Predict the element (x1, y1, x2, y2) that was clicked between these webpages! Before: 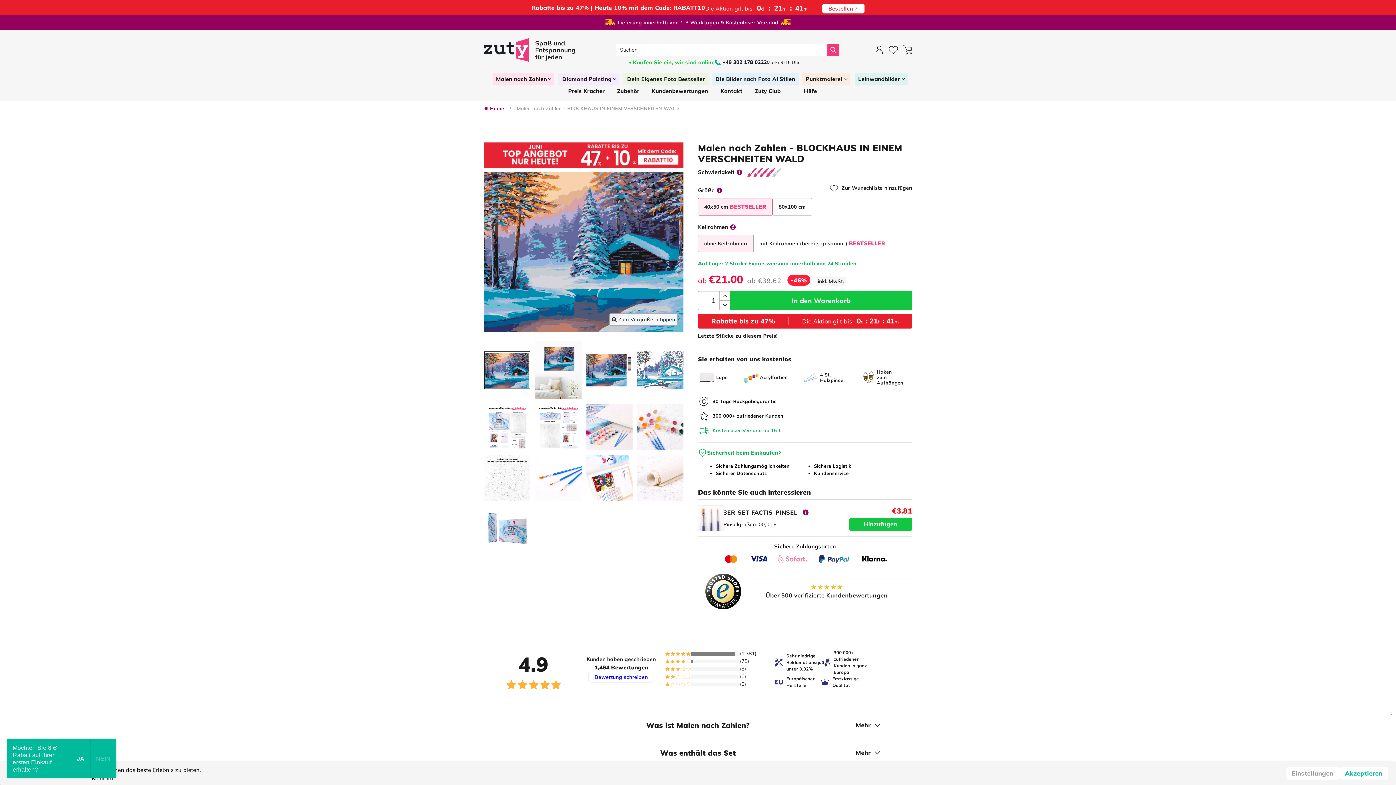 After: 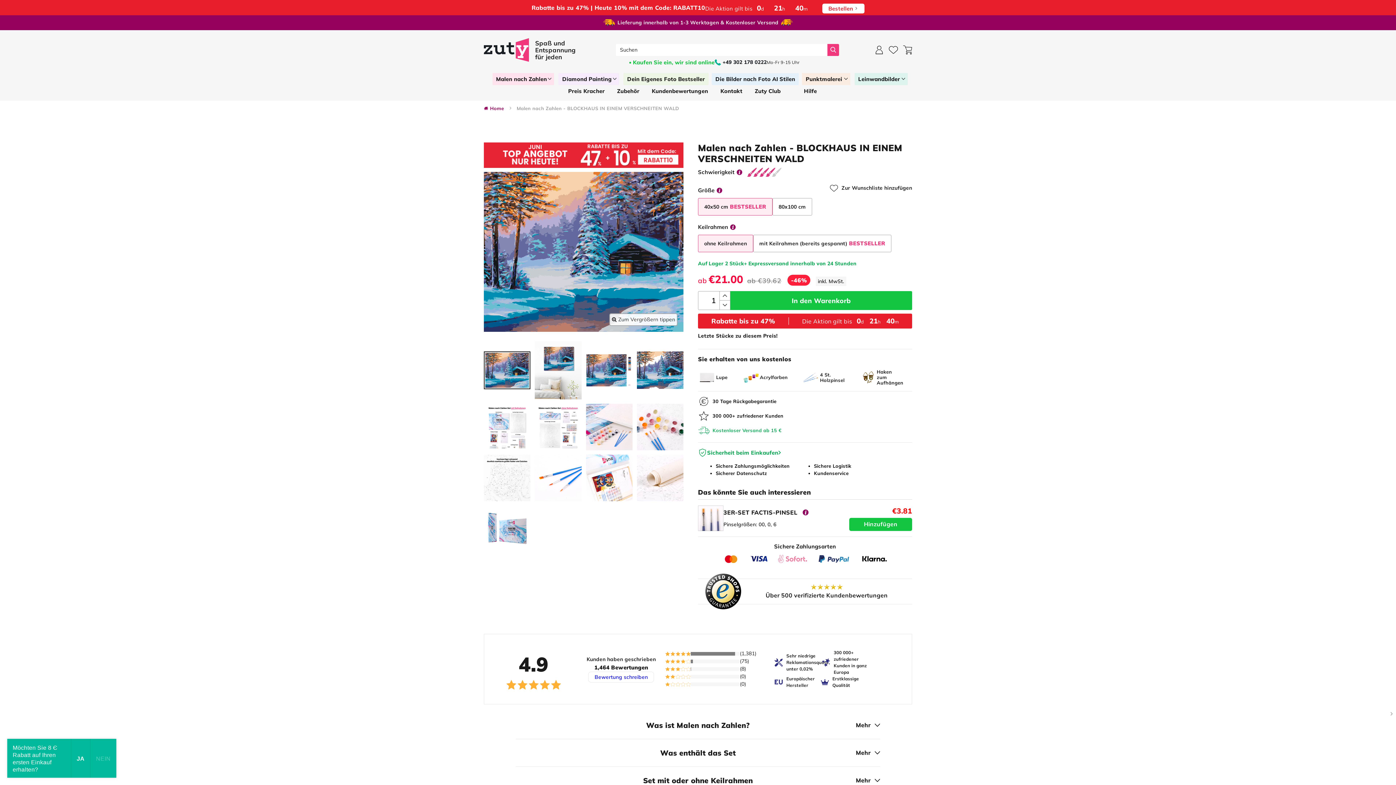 Action: label: Akzeptieren bbox: (1339, 767, 1388, 780)